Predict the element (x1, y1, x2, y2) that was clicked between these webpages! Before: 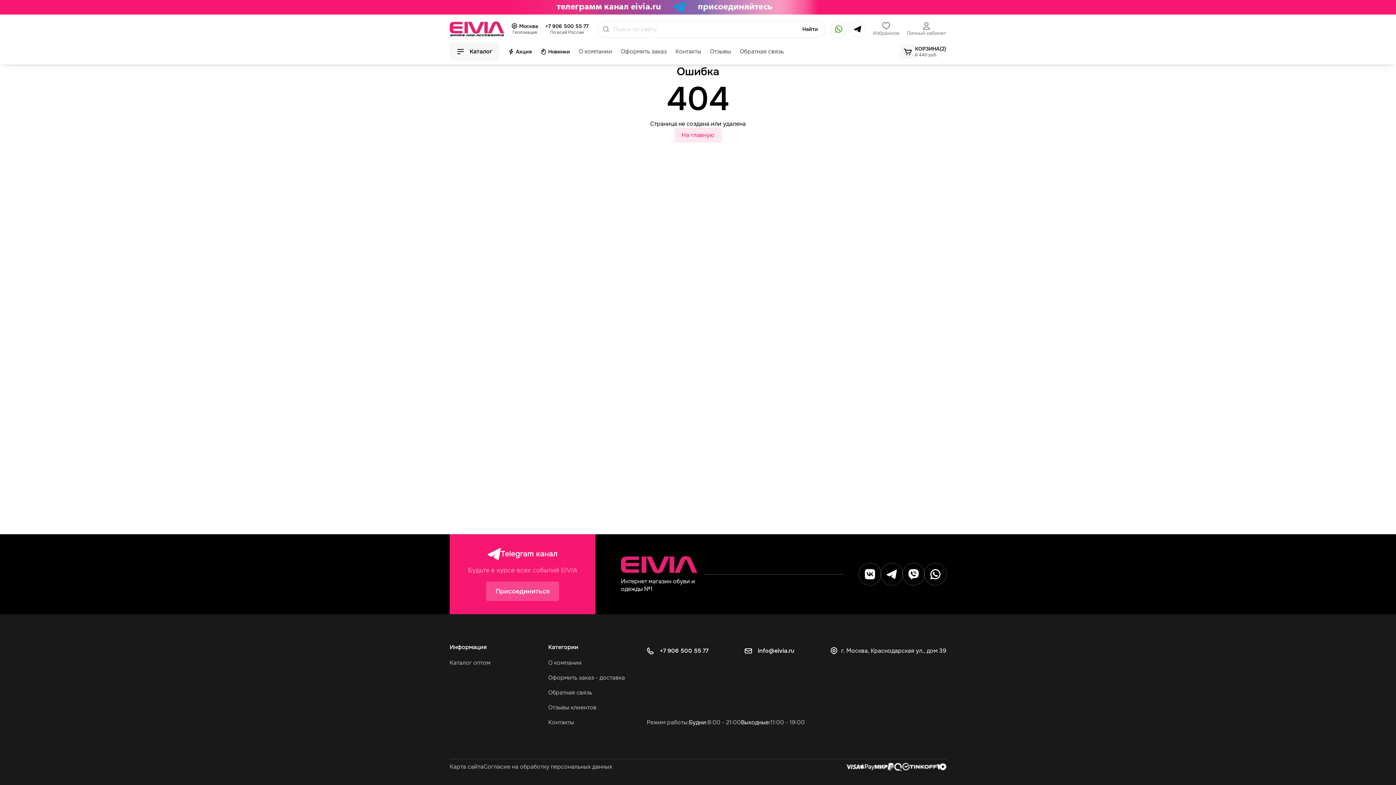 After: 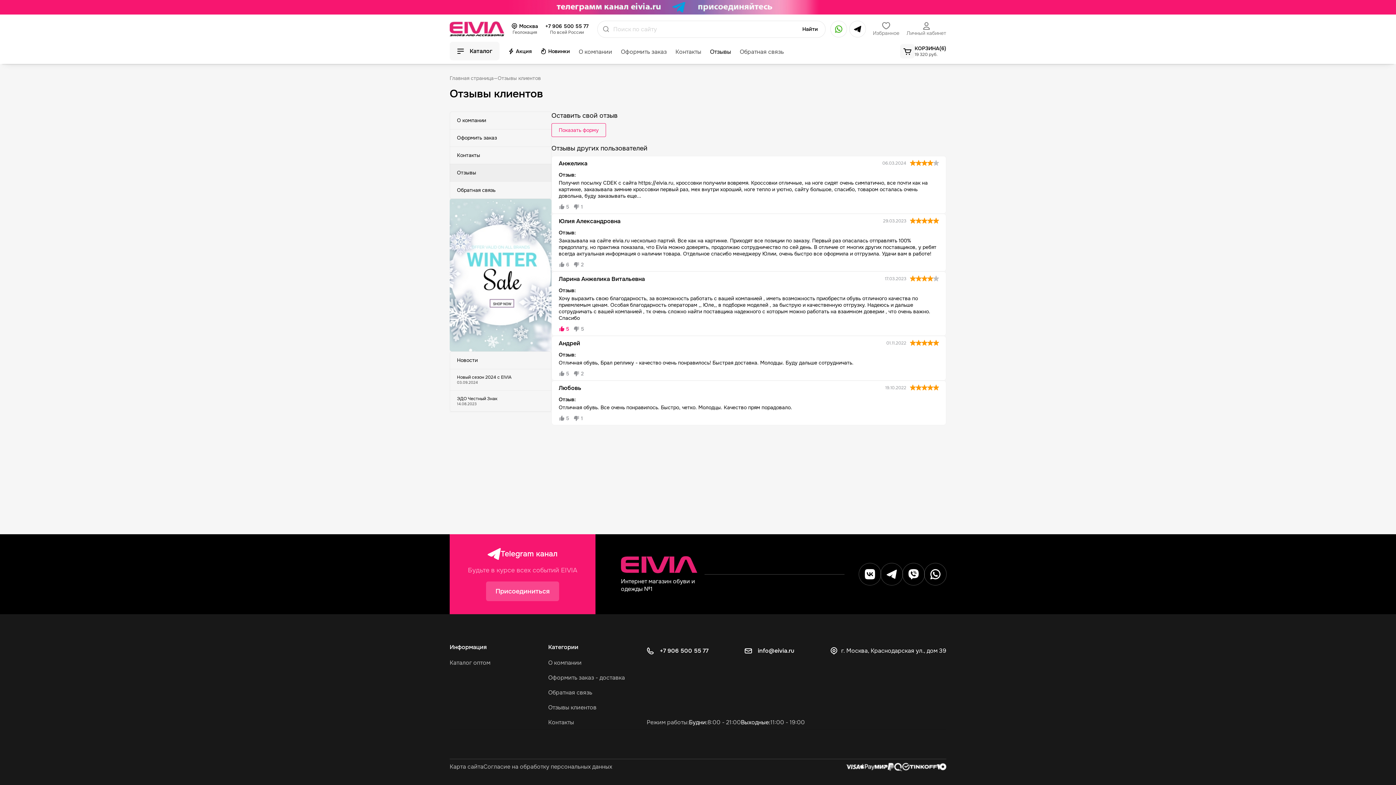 Action: label: Отзывы клиентов bbox: (548, 700, 625, 715)